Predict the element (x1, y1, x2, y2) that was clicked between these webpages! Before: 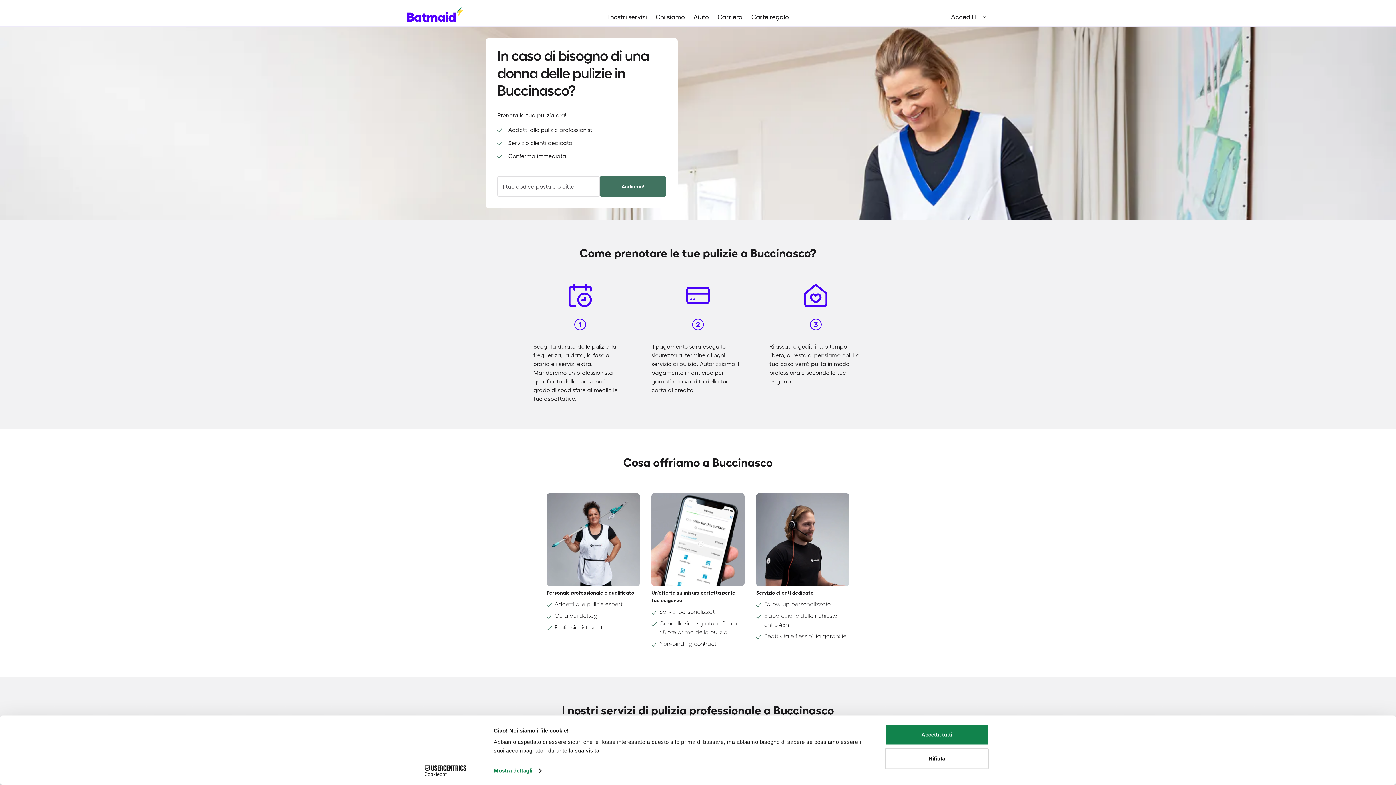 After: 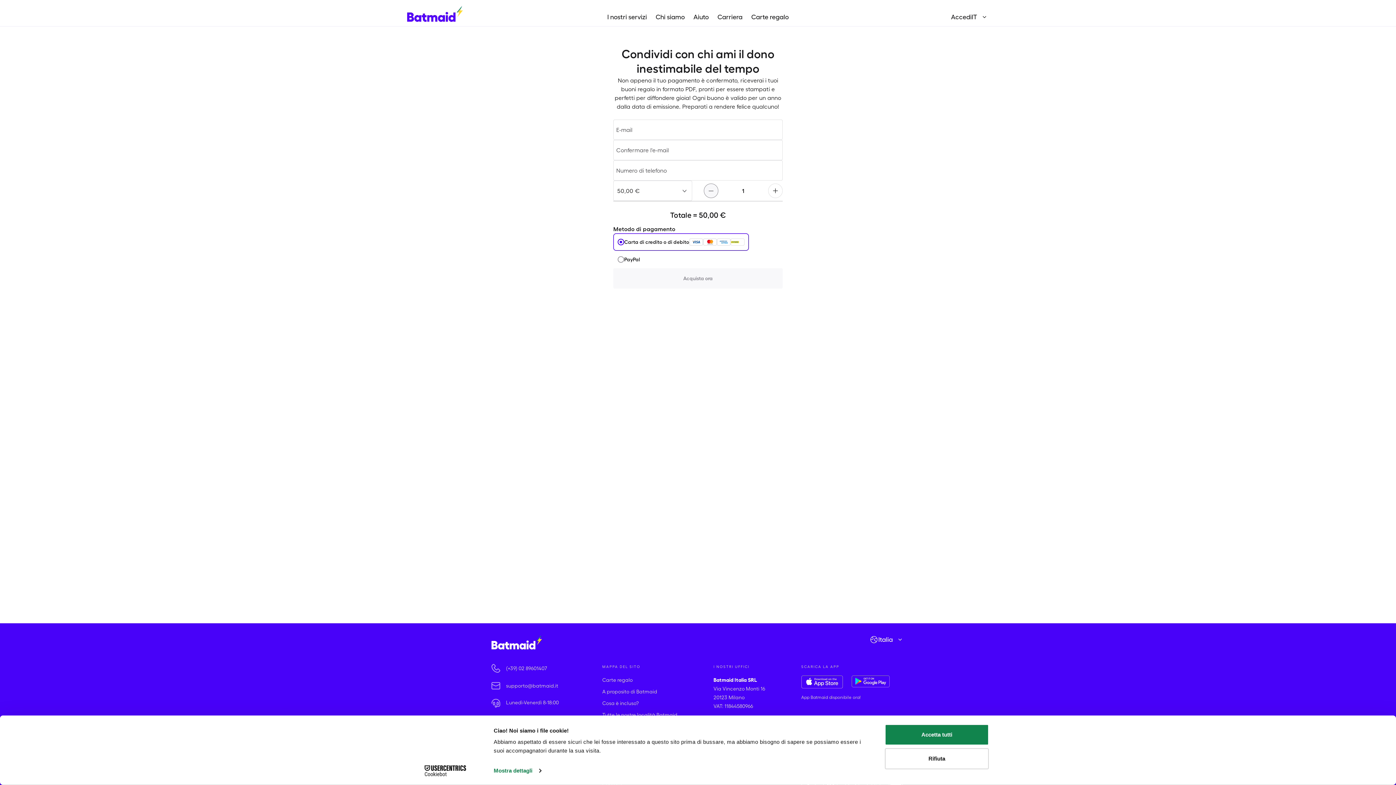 Action: label: Carte regalo bbox: (747, 13, 793, 20)